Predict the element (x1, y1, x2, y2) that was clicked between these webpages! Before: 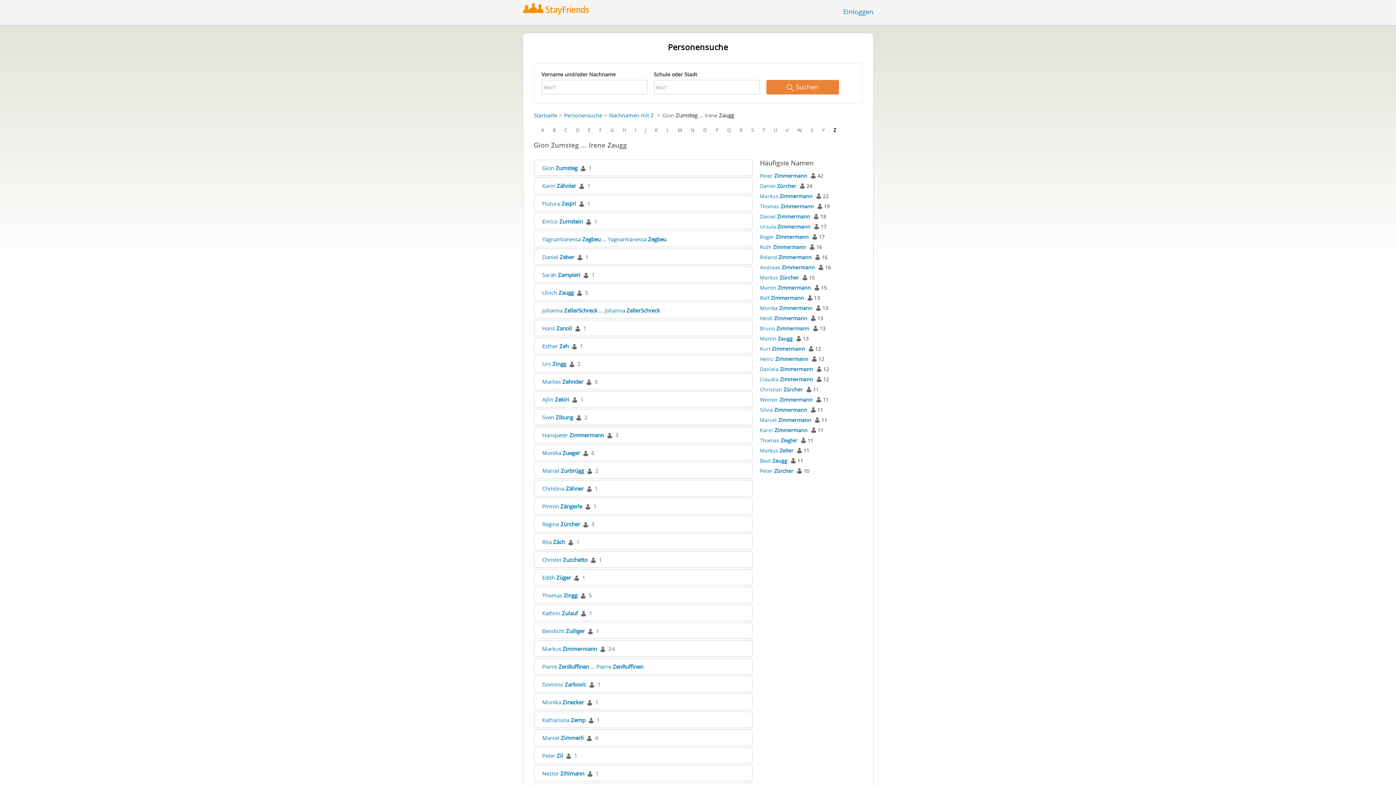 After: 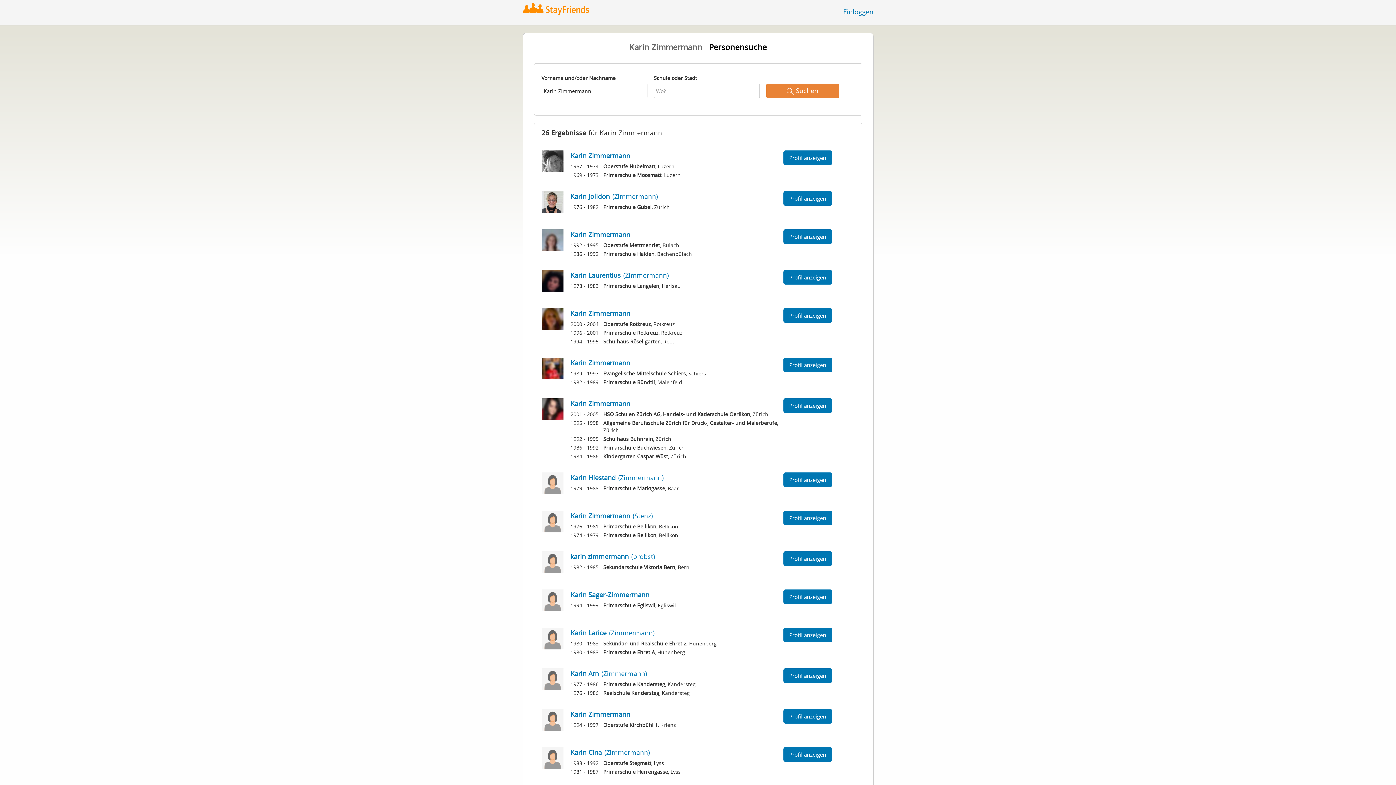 Action: label: Karin Zimmermann bbox: (760, 426, 807, 434)